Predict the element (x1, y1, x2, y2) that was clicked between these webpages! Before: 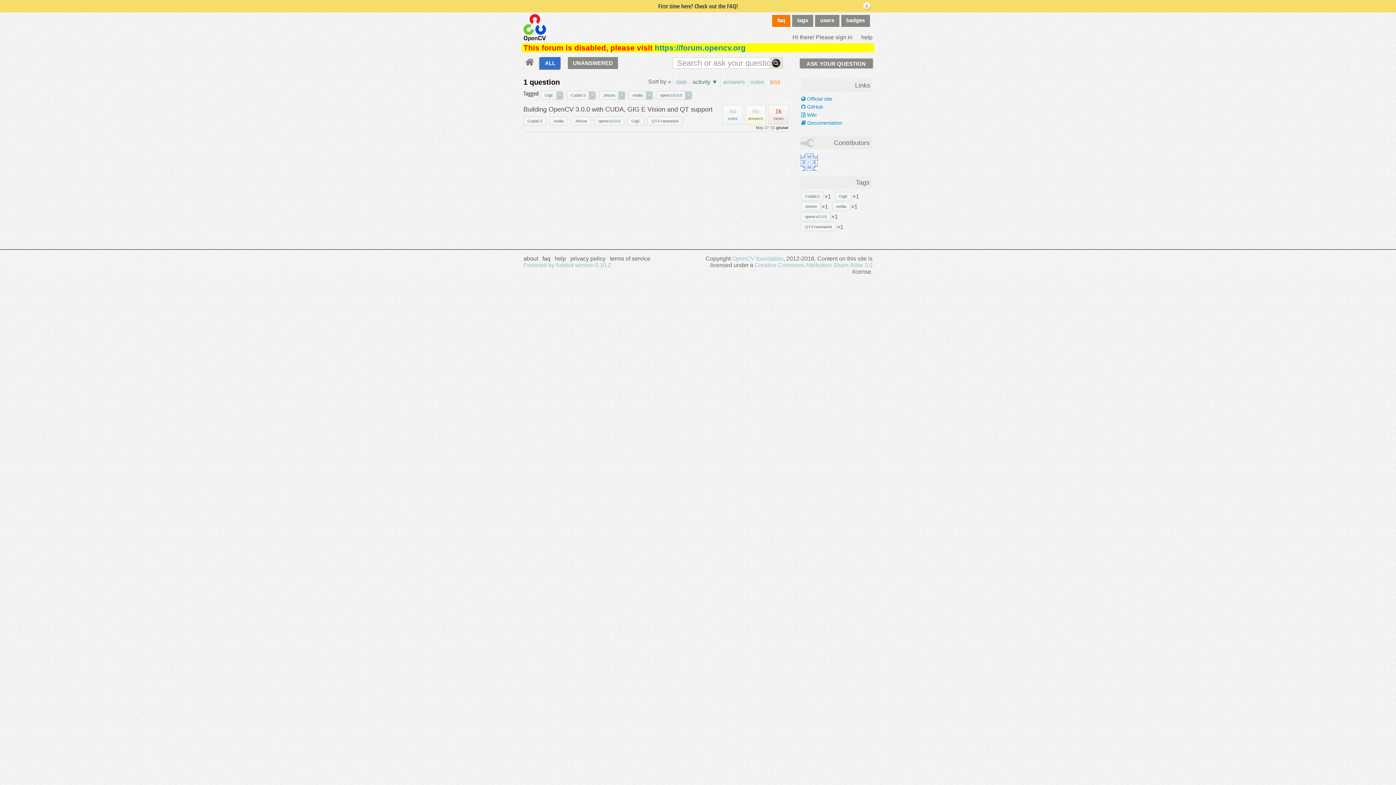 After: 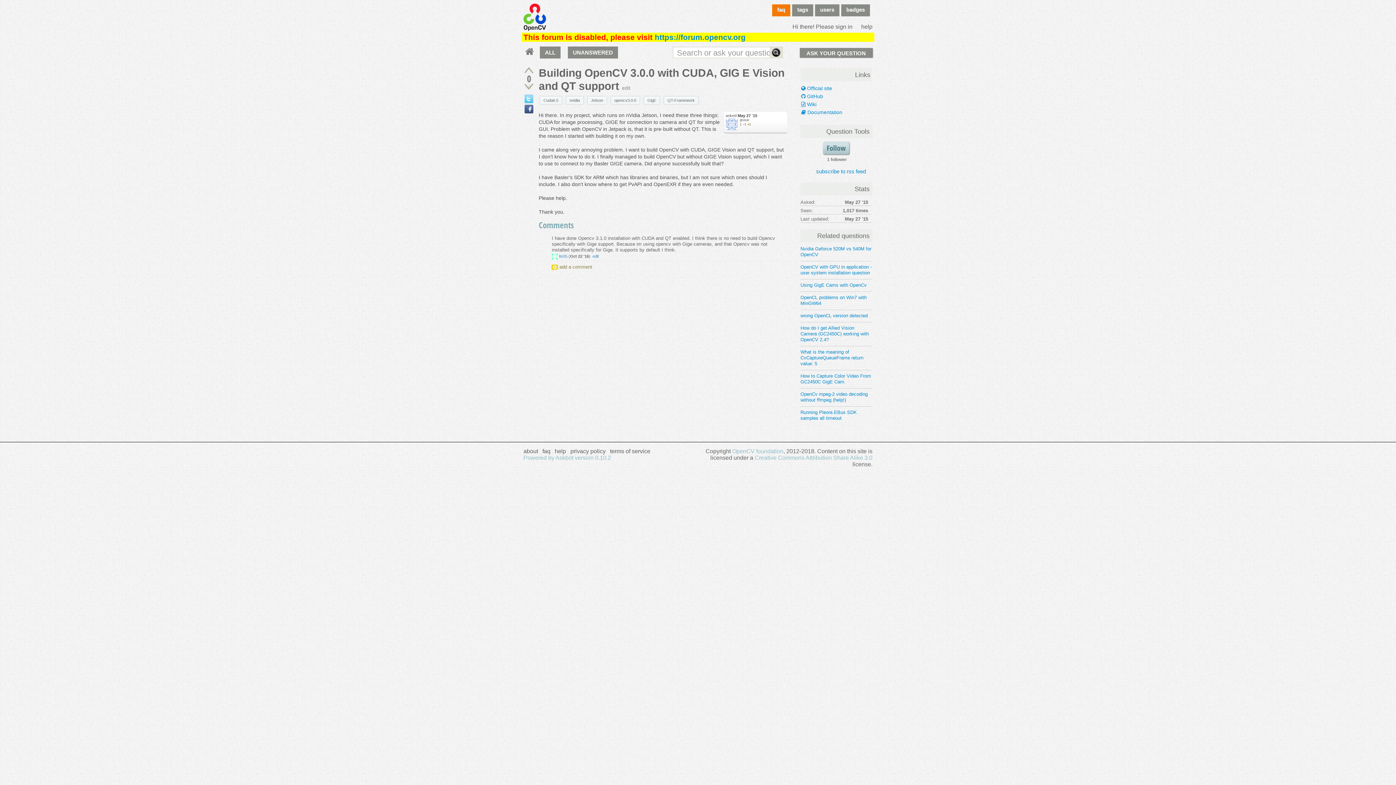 Action: label: Building OpenCV 3.0.0 with CUDA, GIG E Vision and QT support bbox: (523, 105, 712, 113)